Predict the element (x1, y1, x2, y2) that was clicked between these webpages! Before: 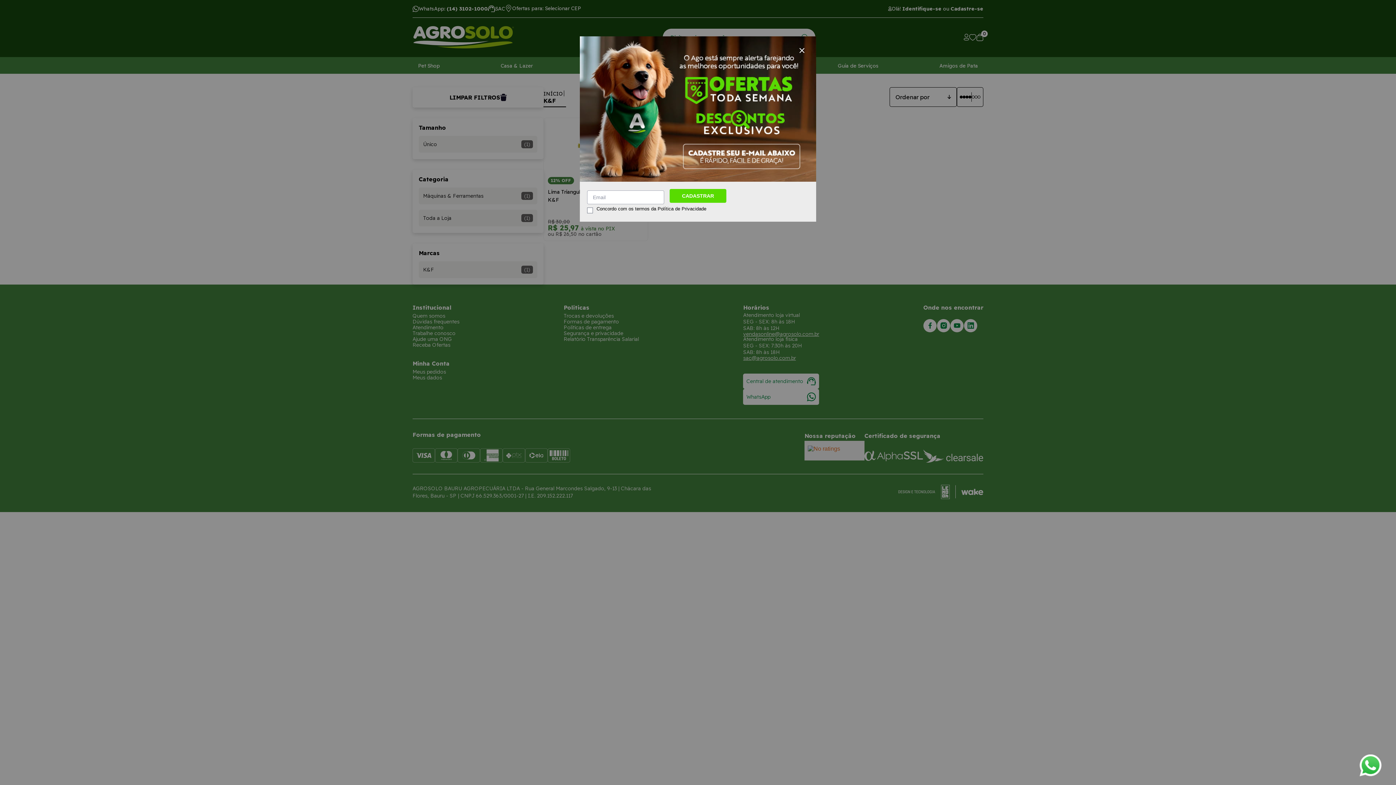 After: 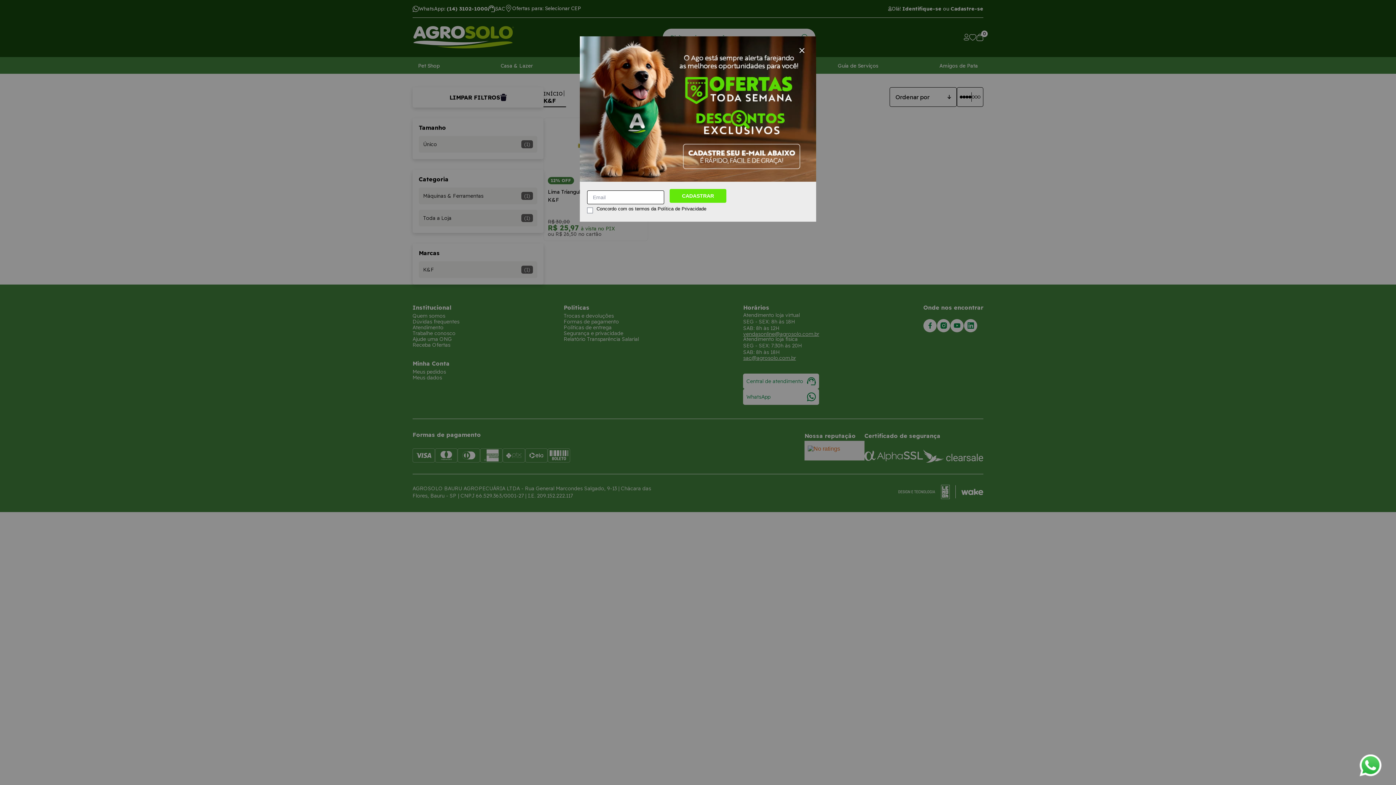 Action: bbox: (669, 189, 726, 202) label: CADASTRAR